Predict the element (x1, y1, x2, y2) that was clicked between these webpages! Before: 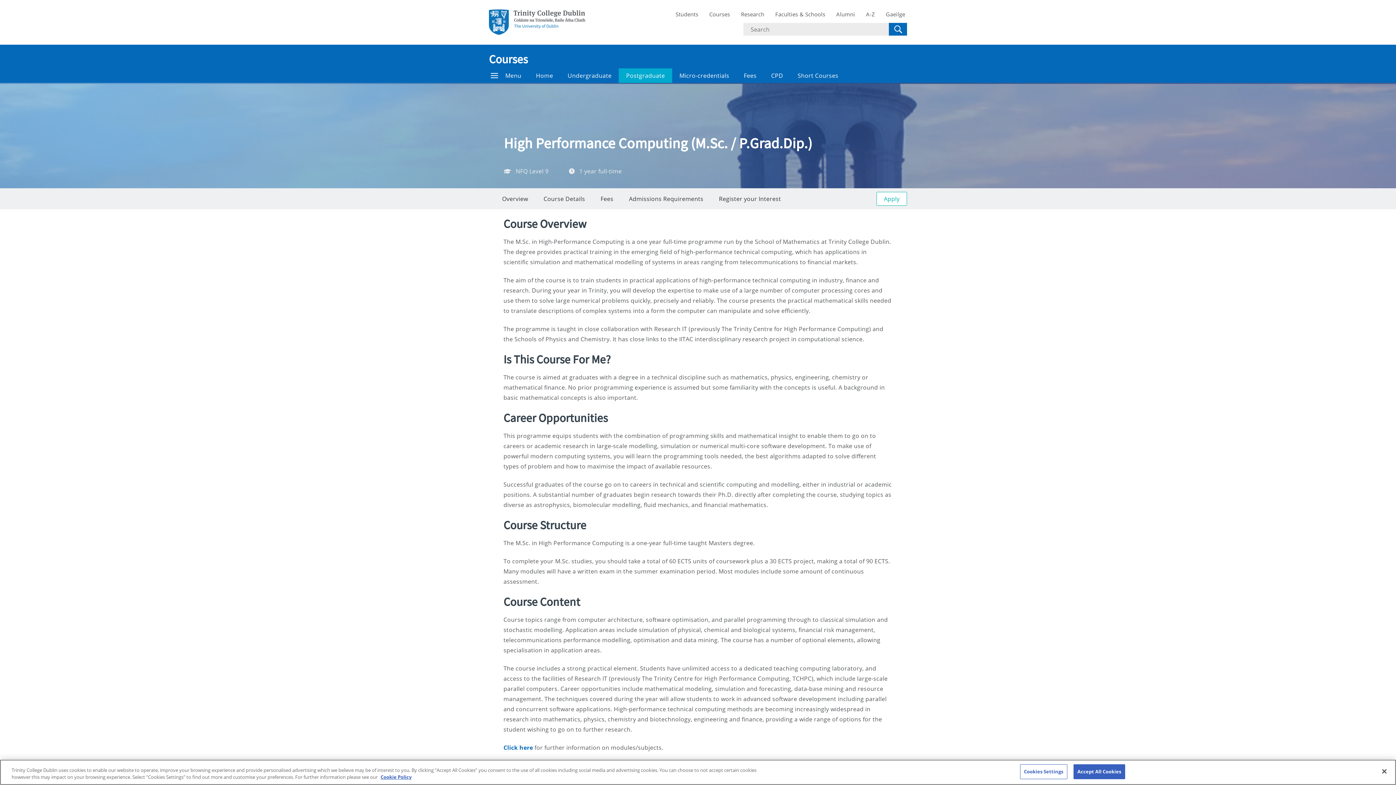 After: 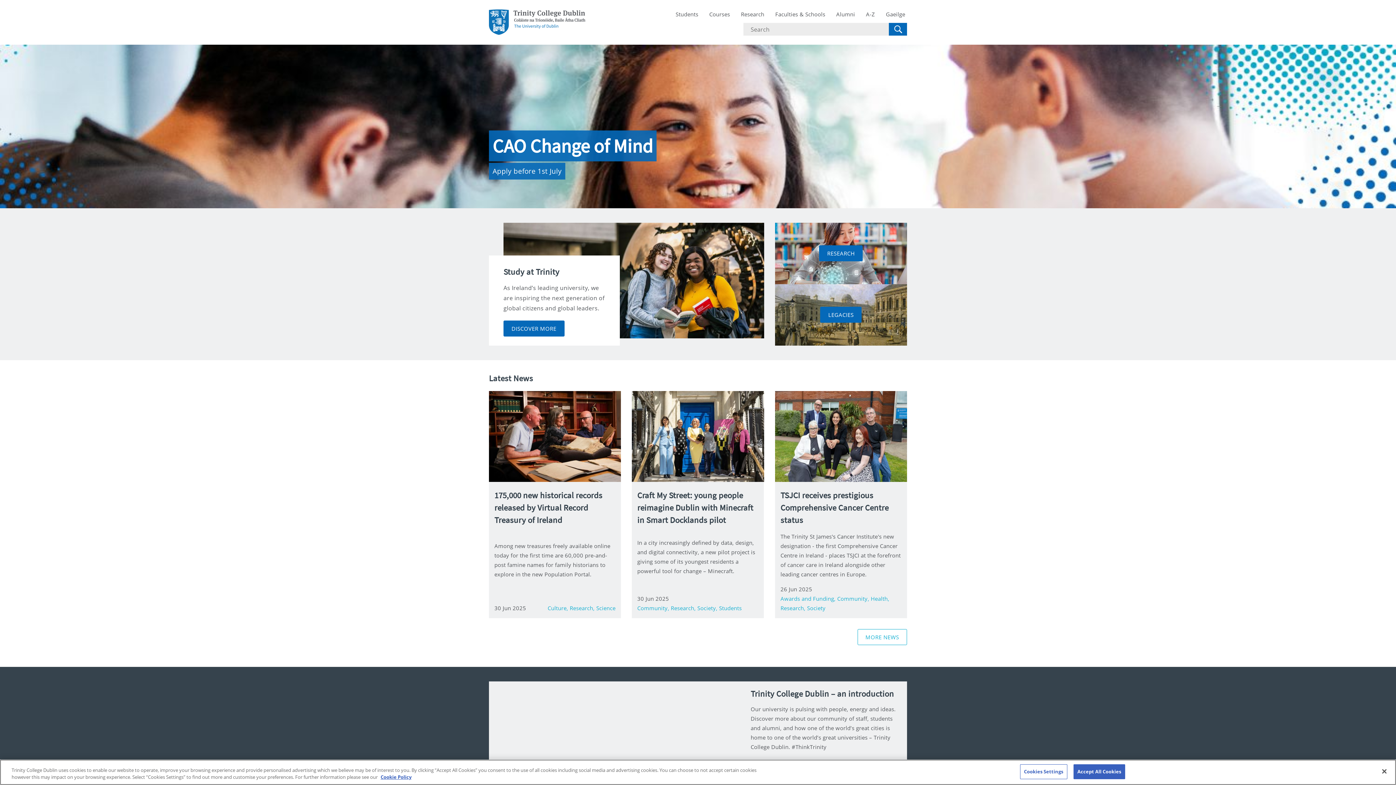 Action: bbox: (489, 9, 585, 35)